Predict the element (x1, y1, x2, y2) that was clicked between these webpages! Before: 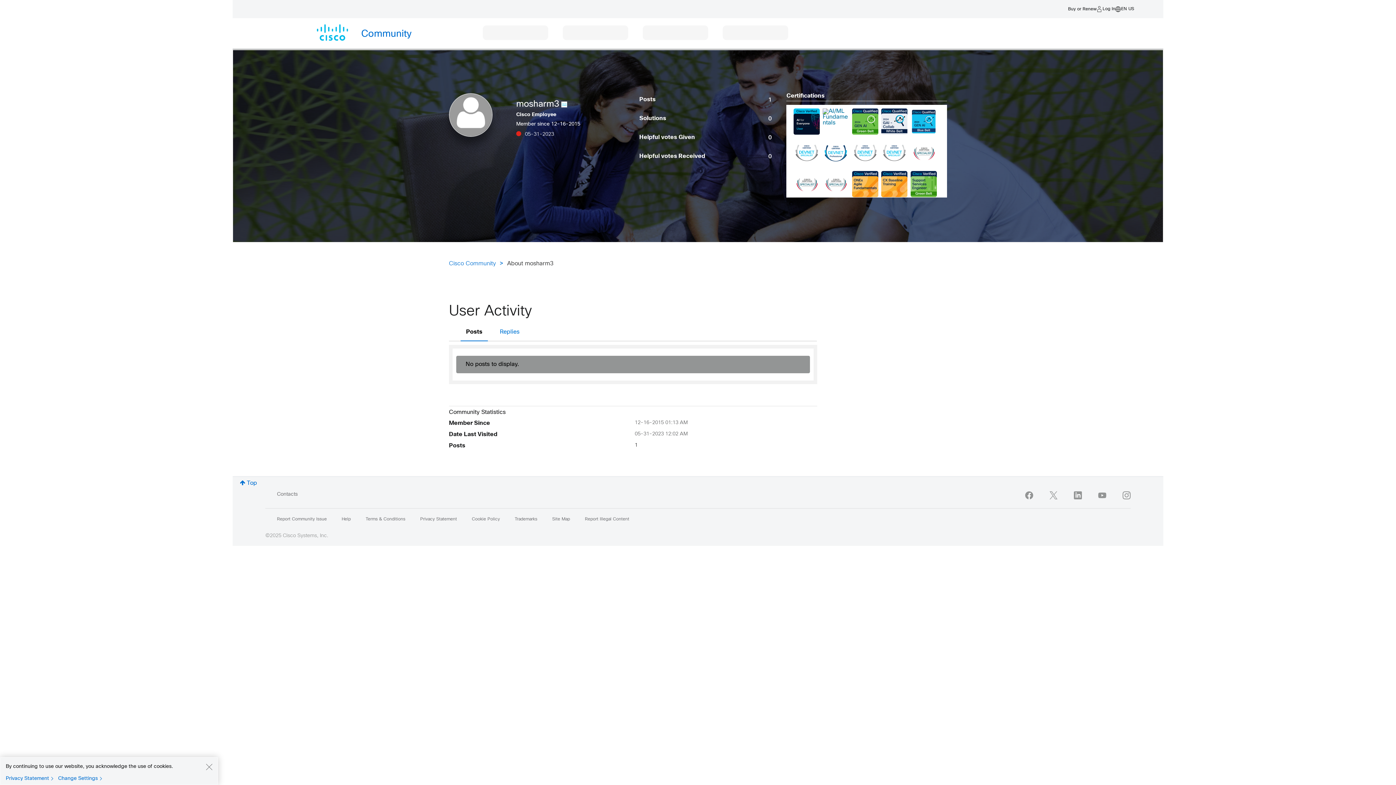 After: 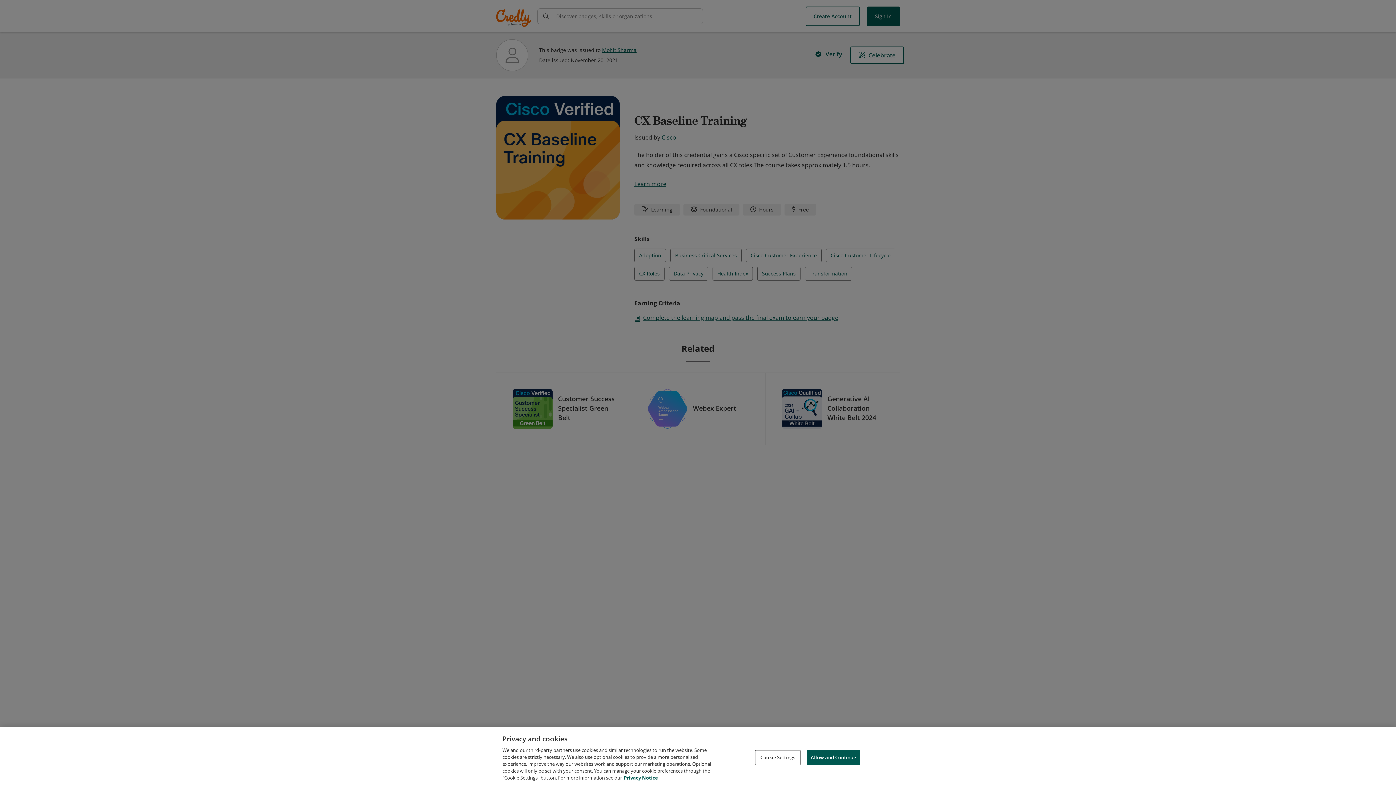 Action: bbox: (881, 192, 907, 198)